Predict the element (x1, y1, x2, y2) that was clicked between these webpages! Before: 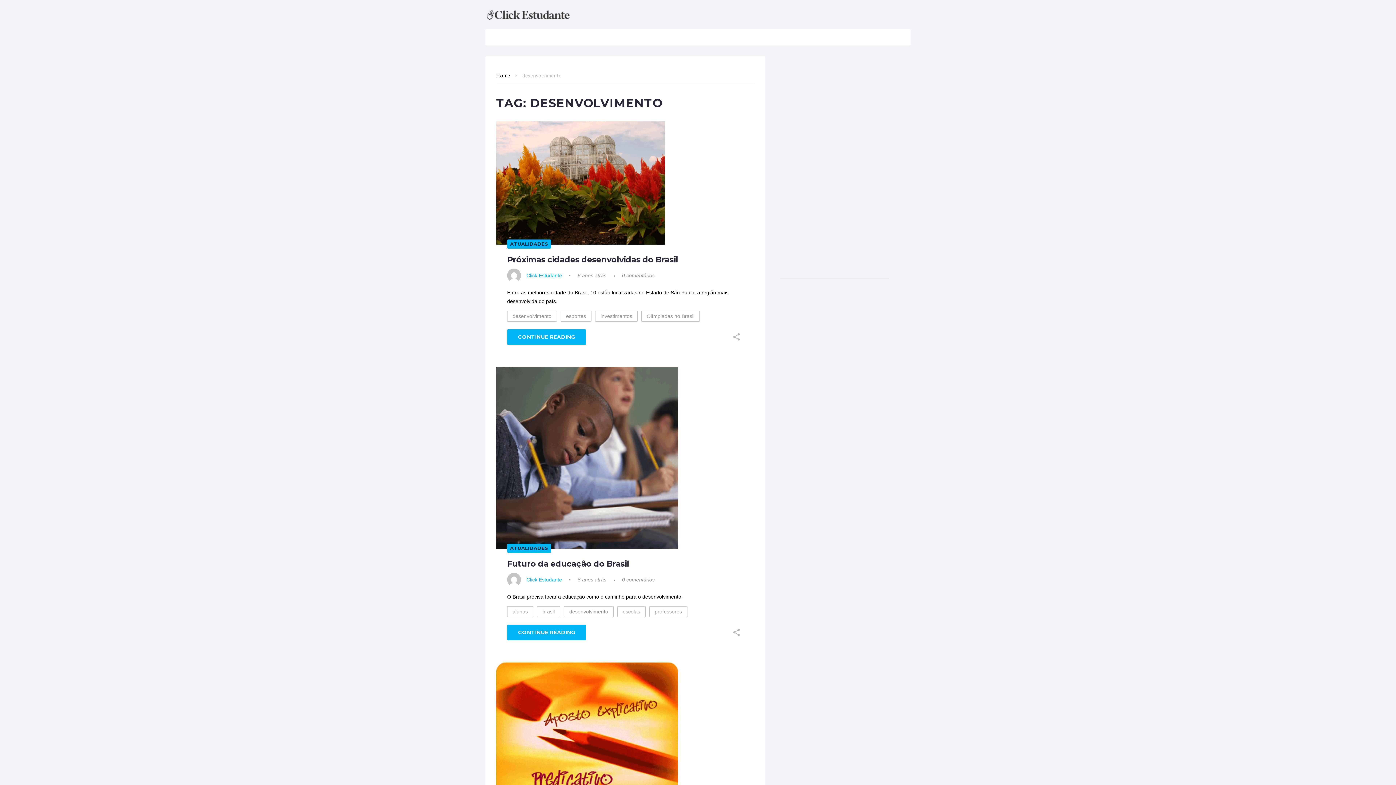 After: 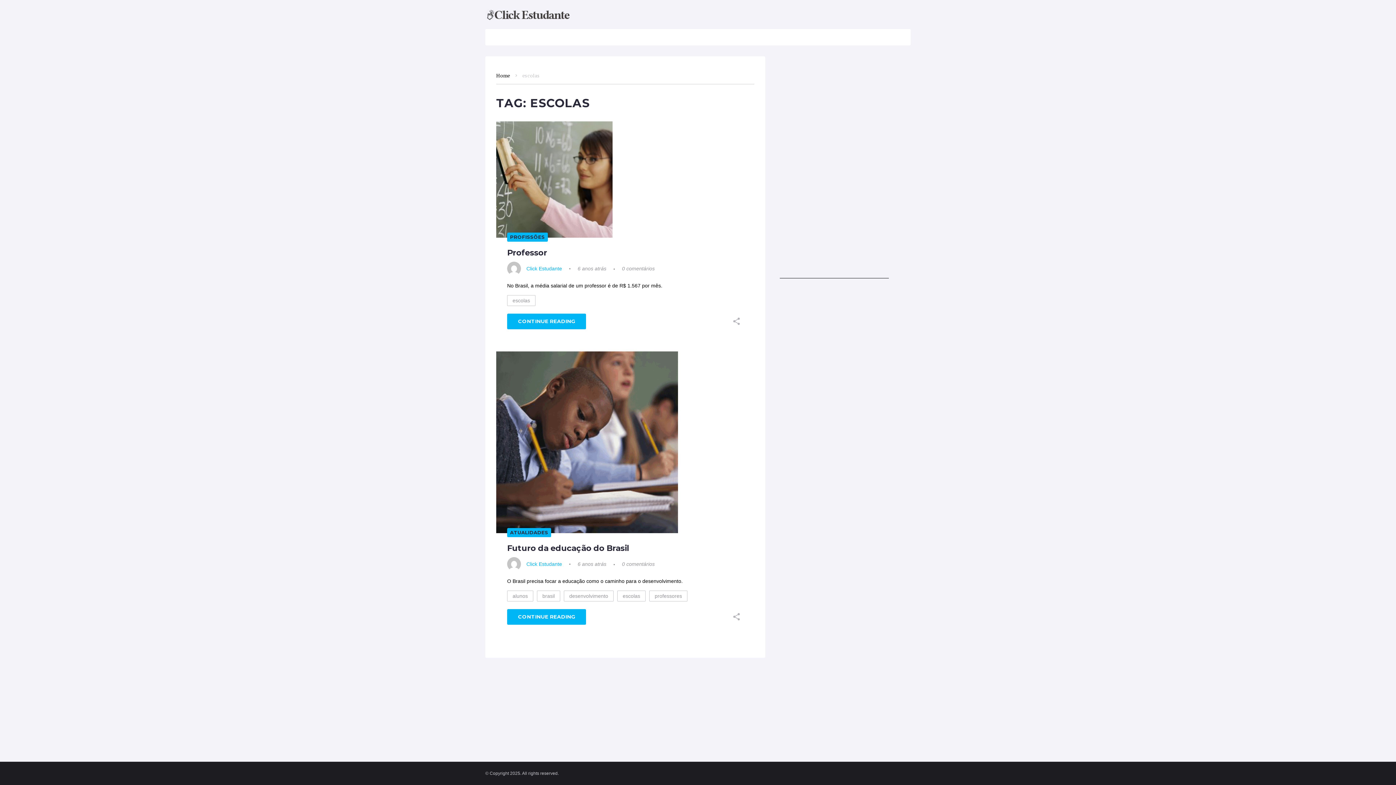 Action: bbox: (617, 606, 645, 617) label: escolas